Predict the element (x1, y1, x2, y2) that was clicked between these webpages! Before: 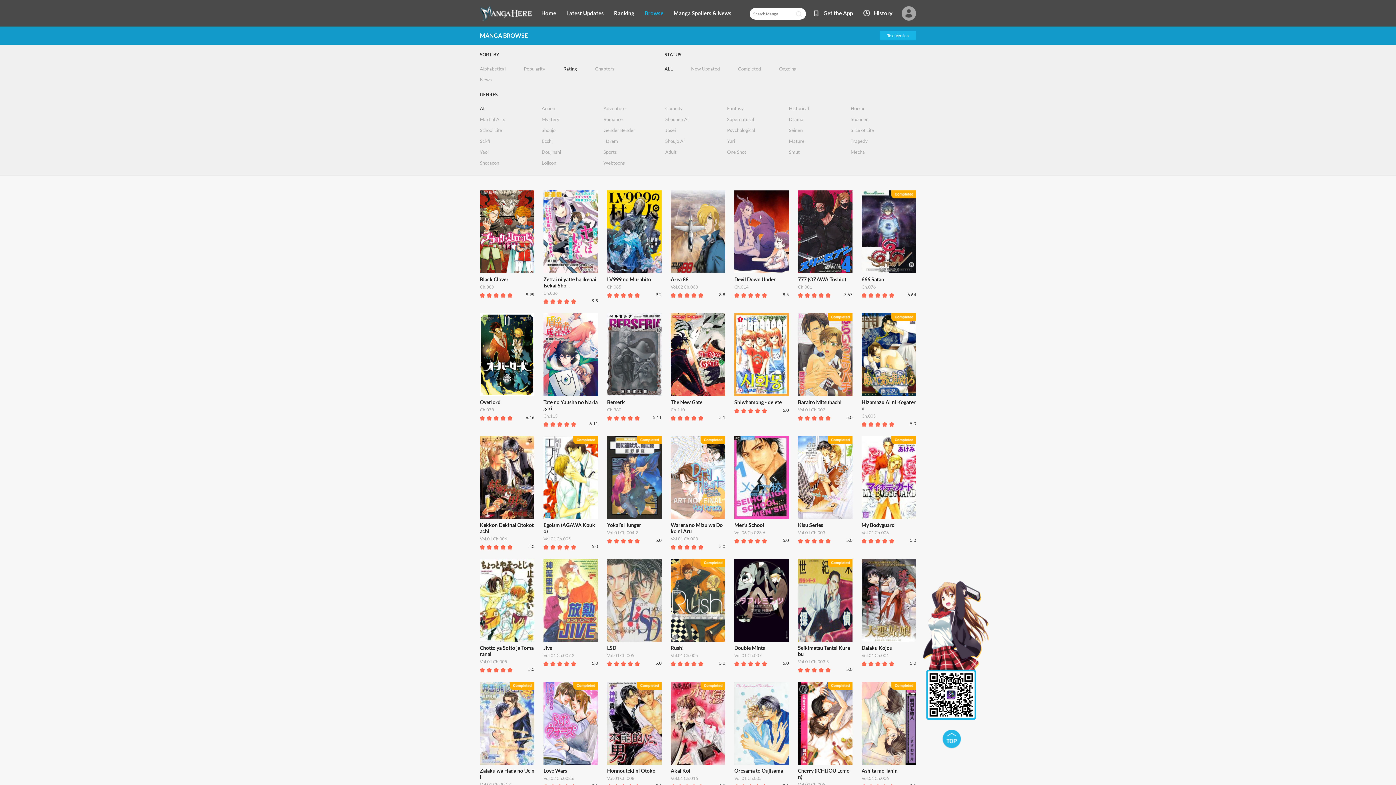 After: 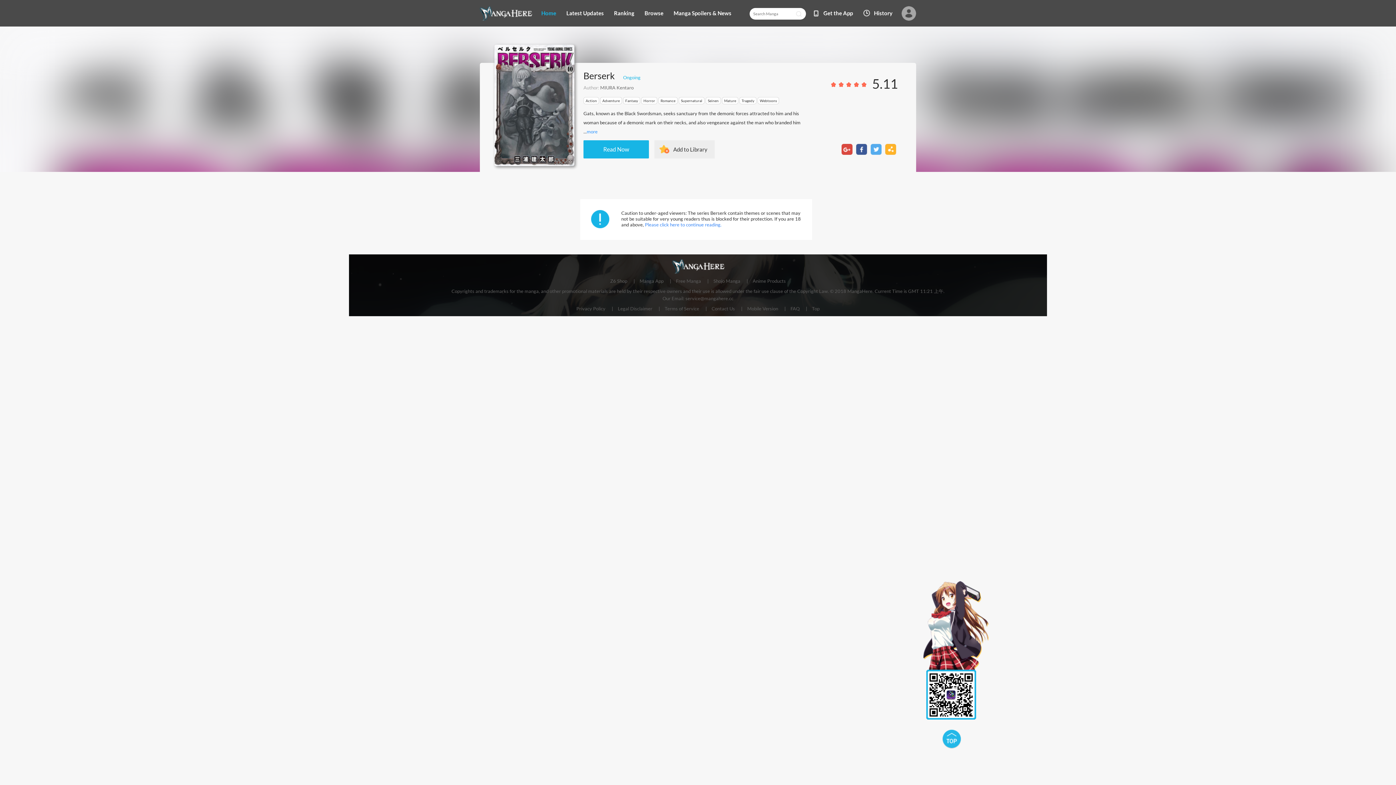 Action: label: Berserk bbox: (607, 399, 625, 405)